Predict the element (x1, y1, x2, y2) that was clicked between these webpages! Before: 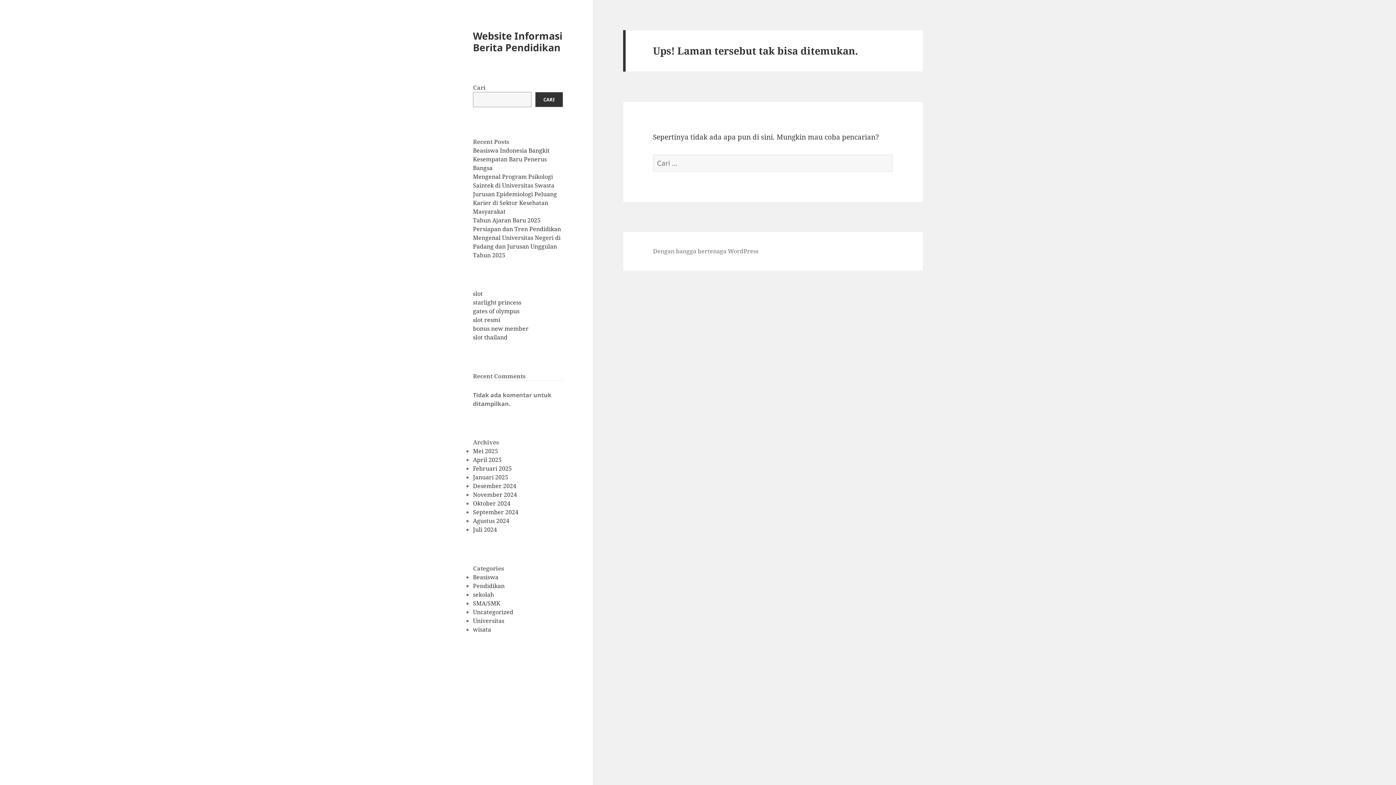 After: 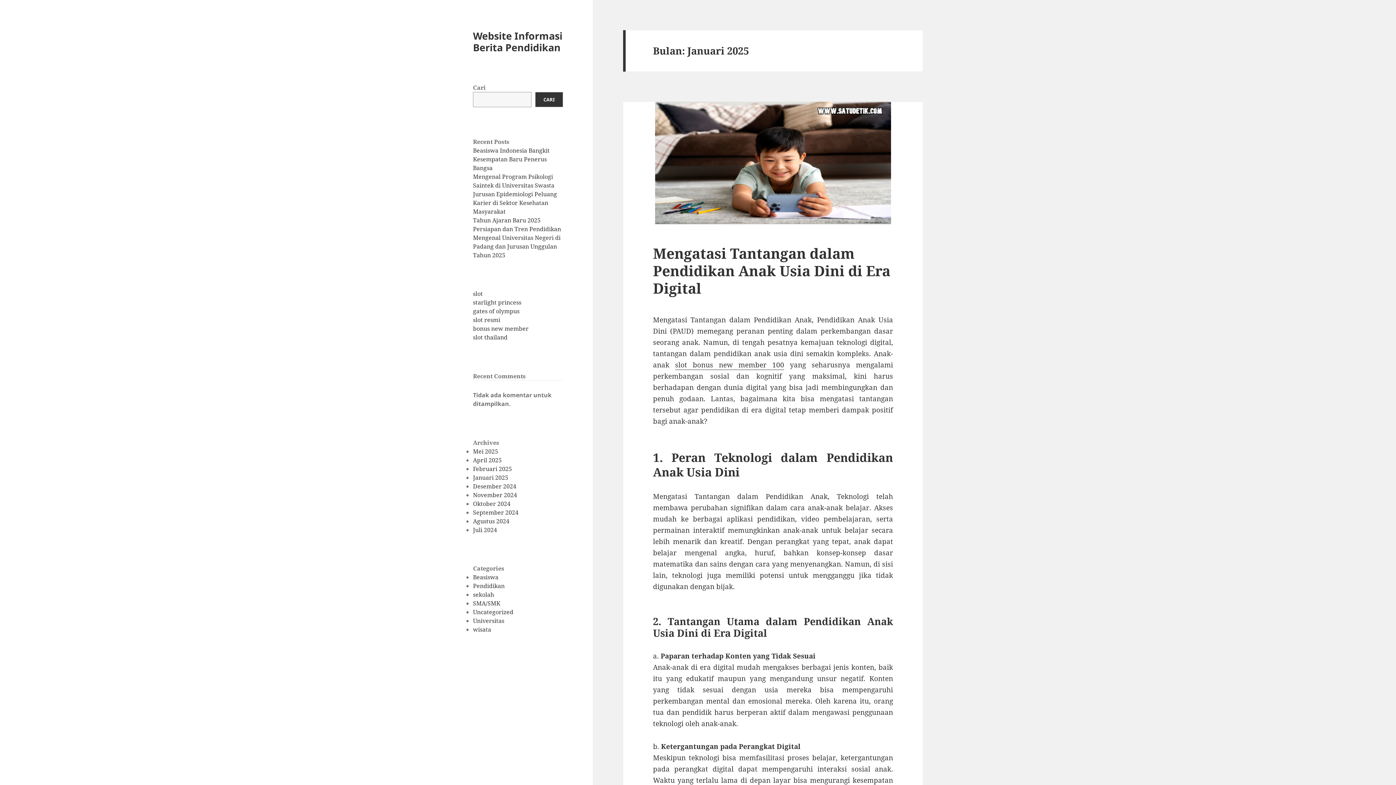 Action: label: Januari 2025 bbox: (473, 473, 508, 481)